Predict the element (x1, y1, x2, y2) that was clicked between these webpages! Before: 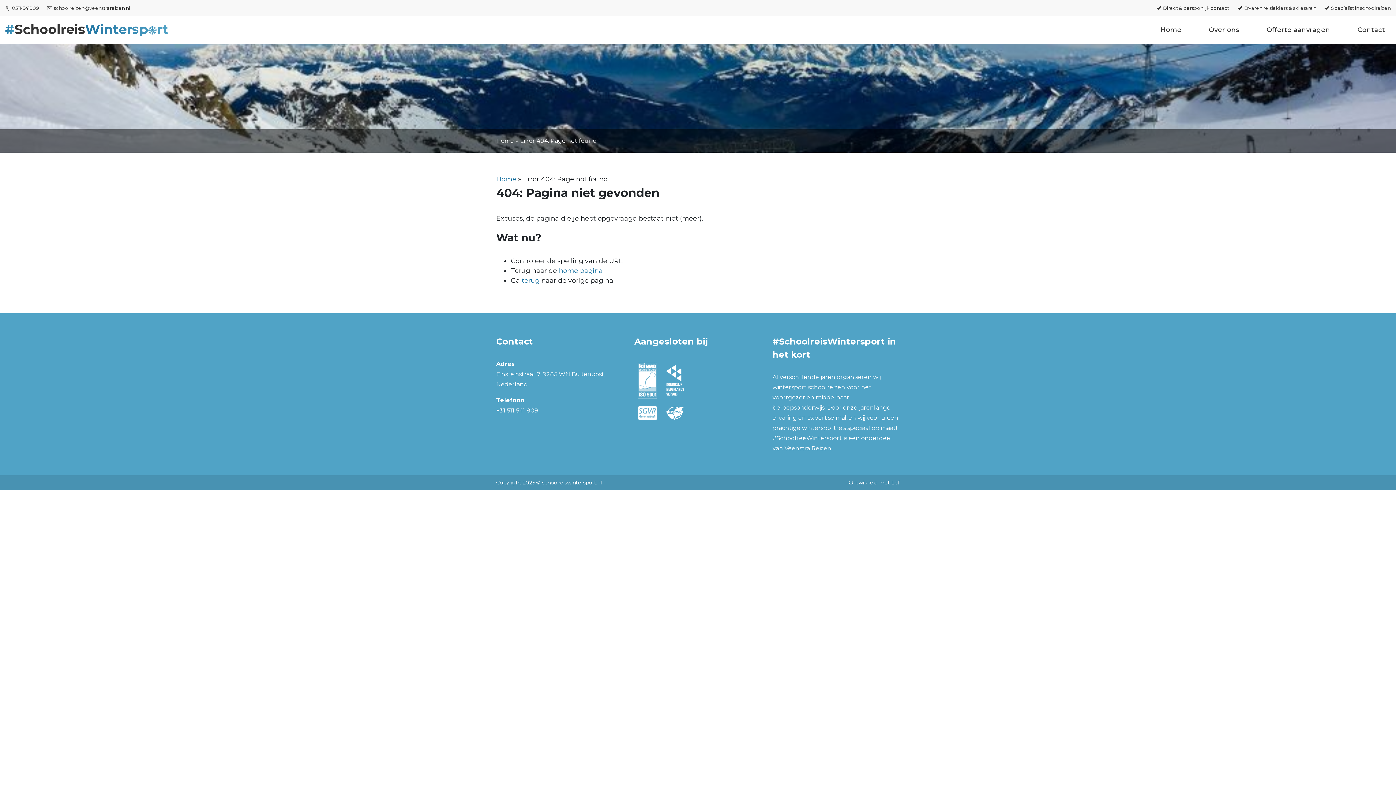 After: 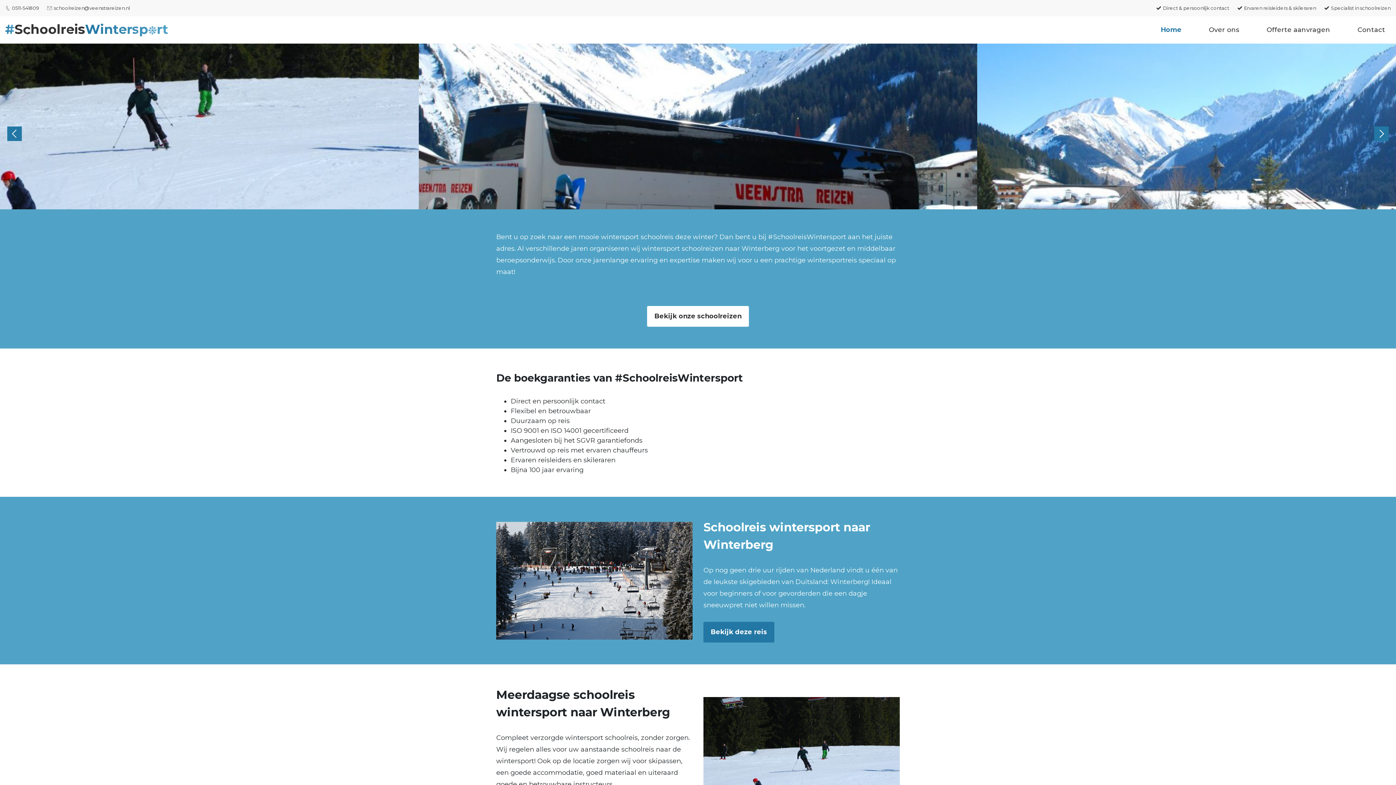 Action: bbox: (496, 175, 516, 183) label: Home